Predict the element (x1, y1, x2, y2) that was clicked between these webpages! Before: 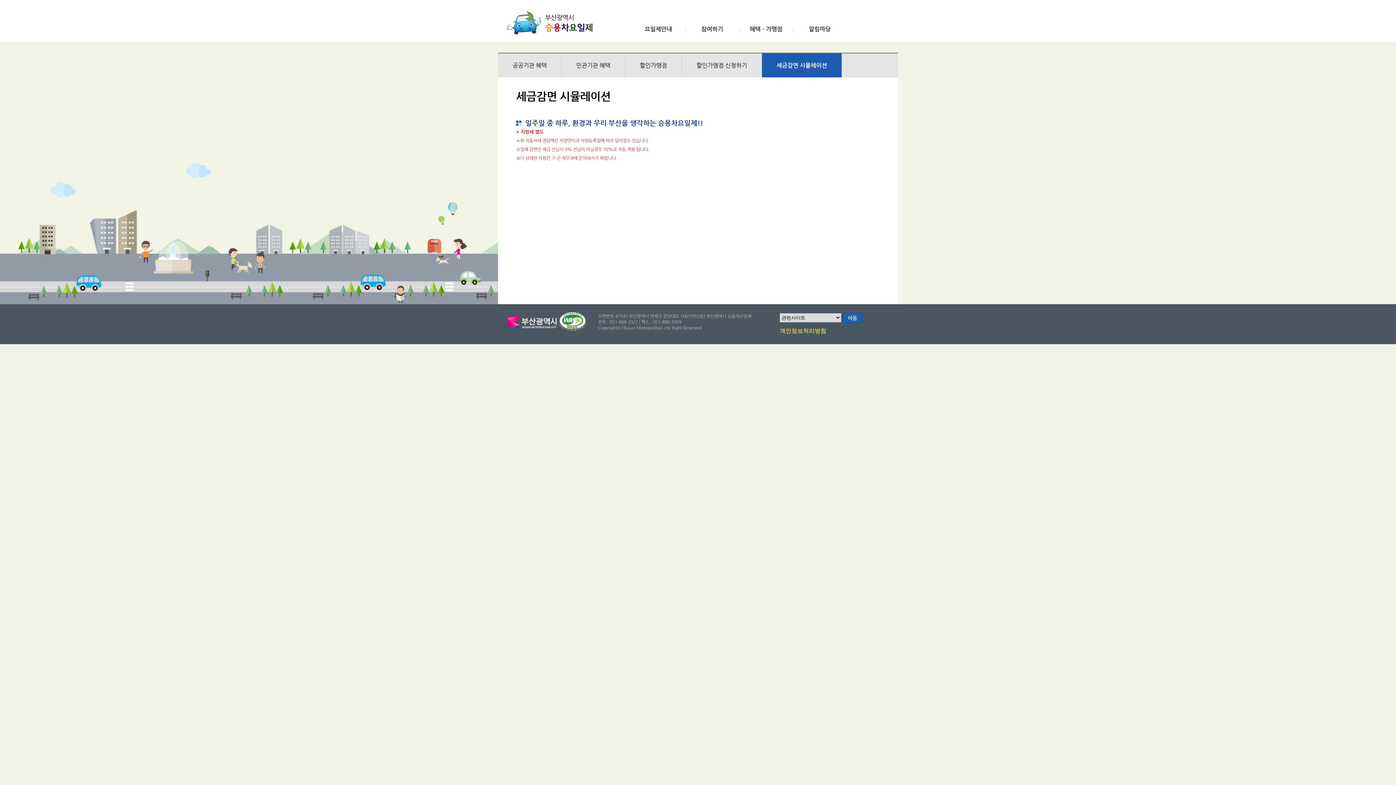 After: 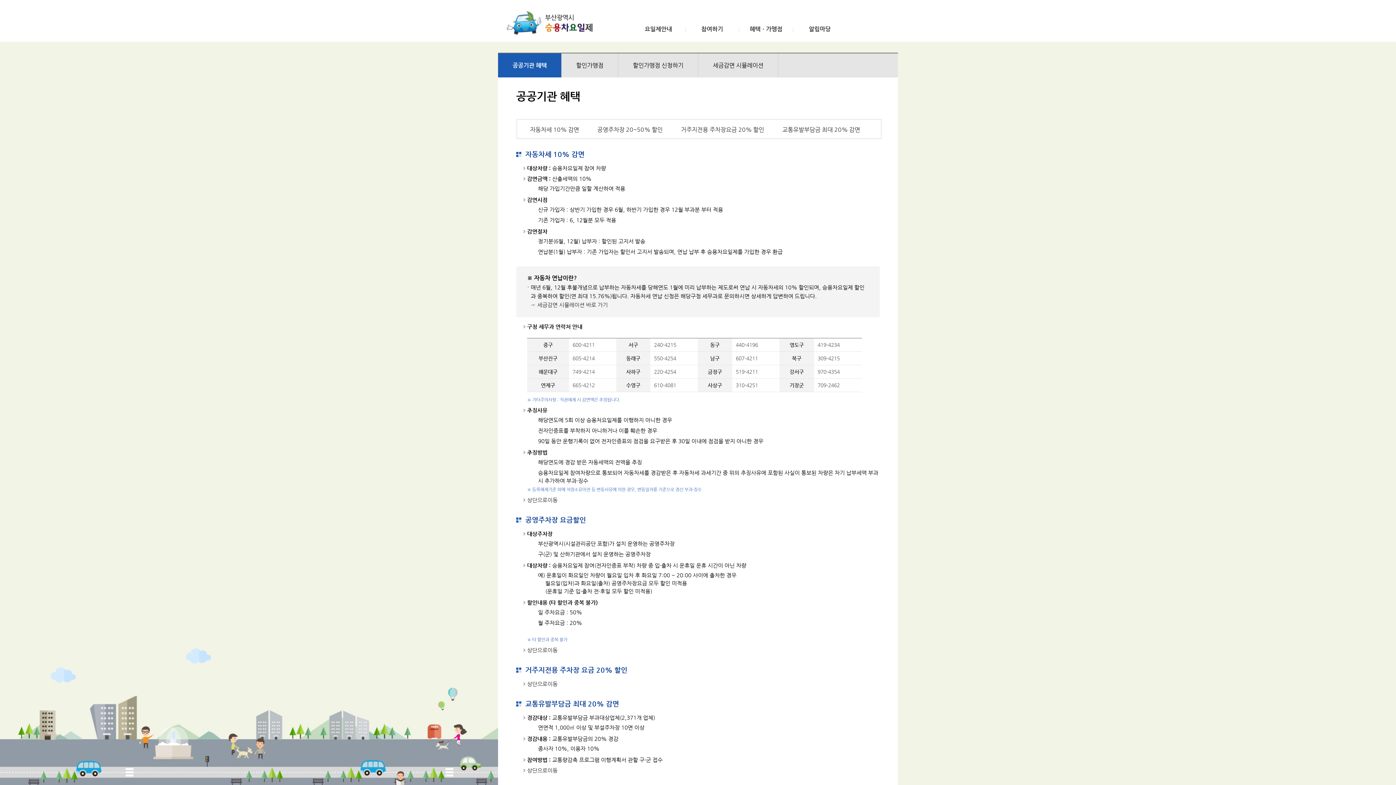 Action: label: 공공기관 혜택 bbox: (512, 61, 546, 68)